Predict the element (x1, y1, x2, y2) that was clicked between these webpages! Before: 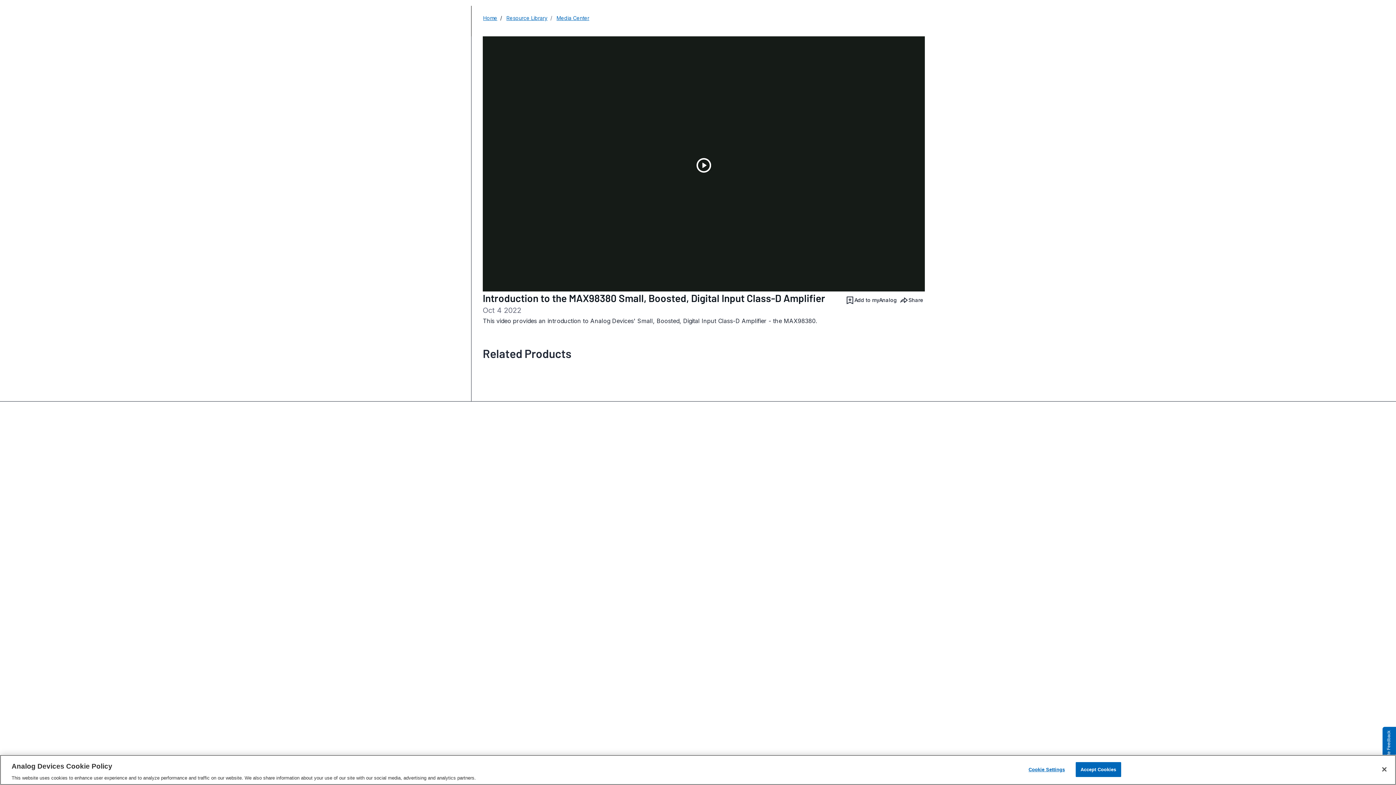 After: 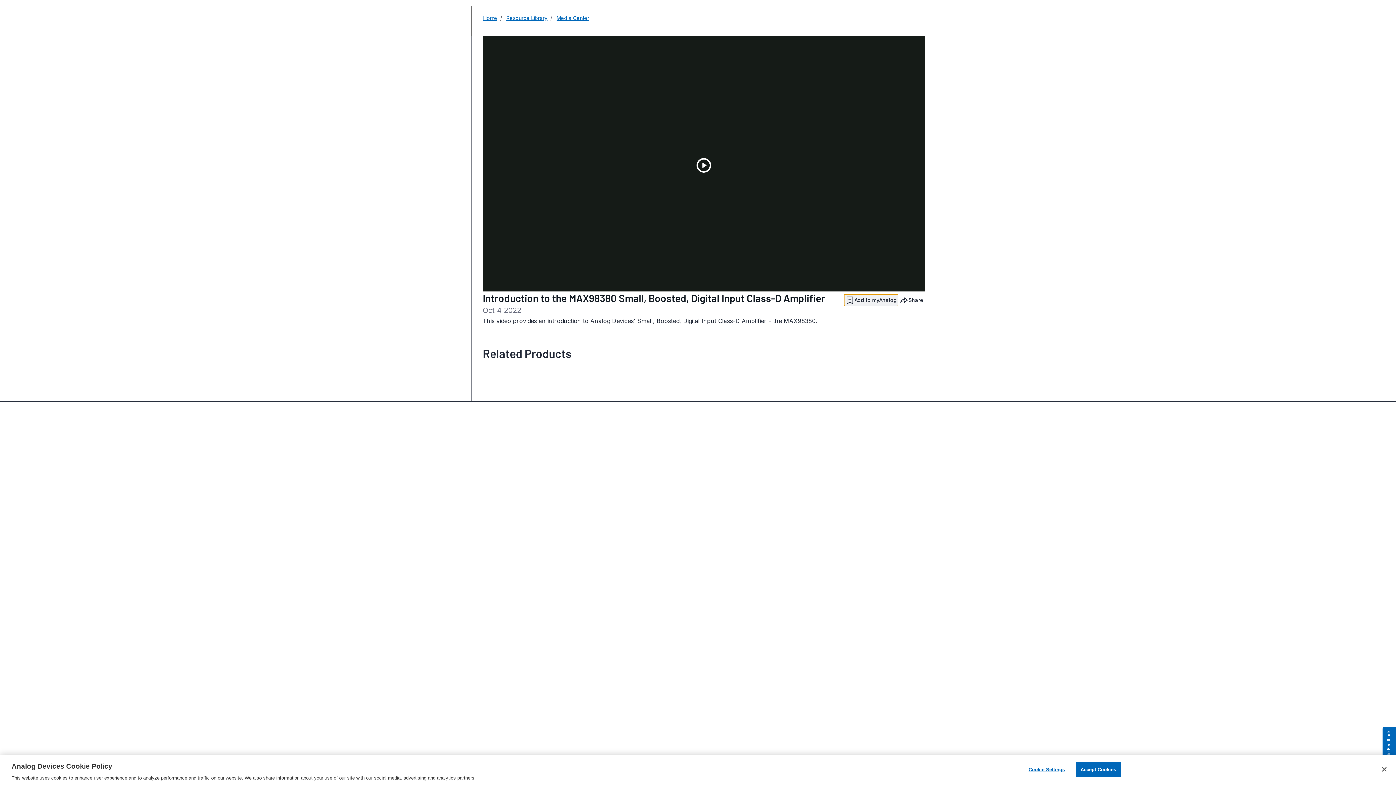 Action: label: Add to My Analog button: Opens a dialog box bbox: (844, 294, 898, 306)